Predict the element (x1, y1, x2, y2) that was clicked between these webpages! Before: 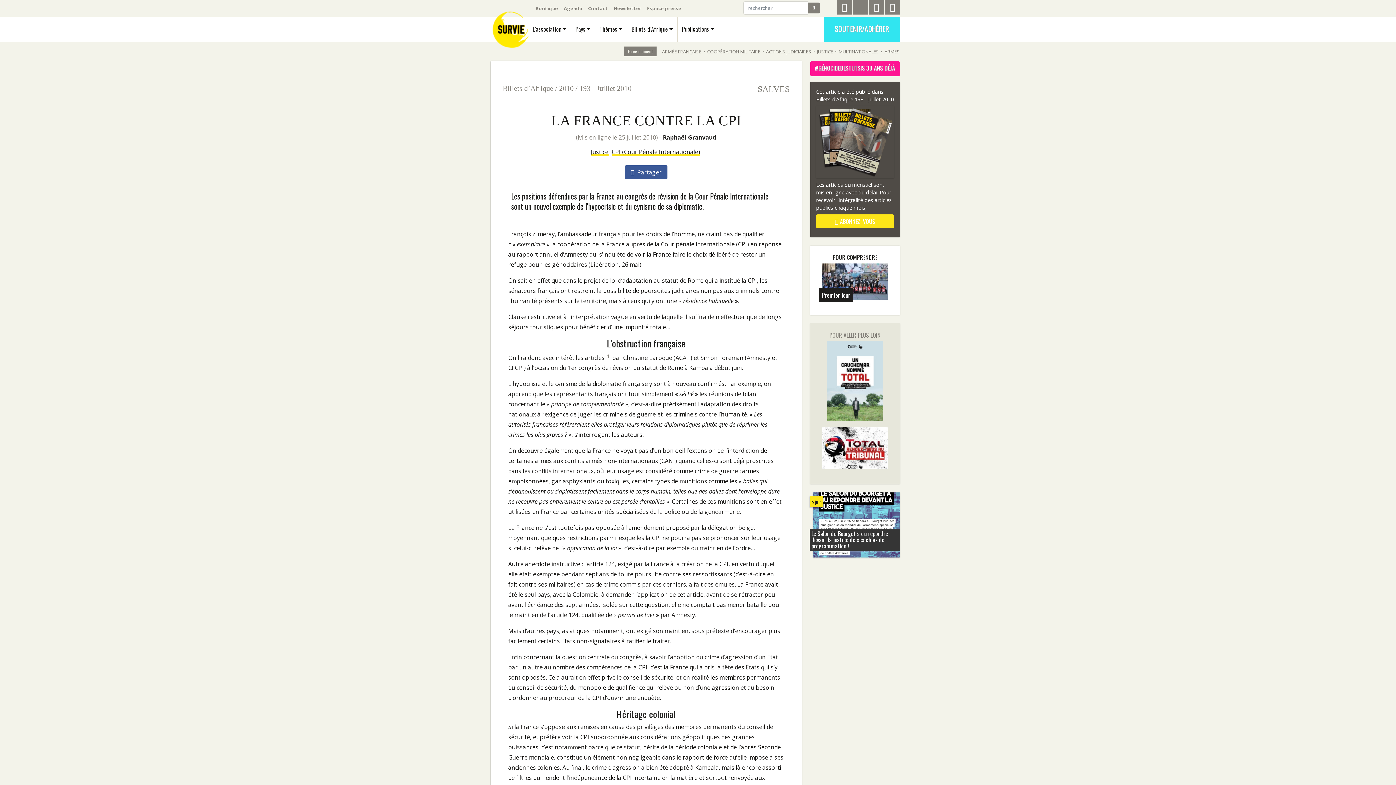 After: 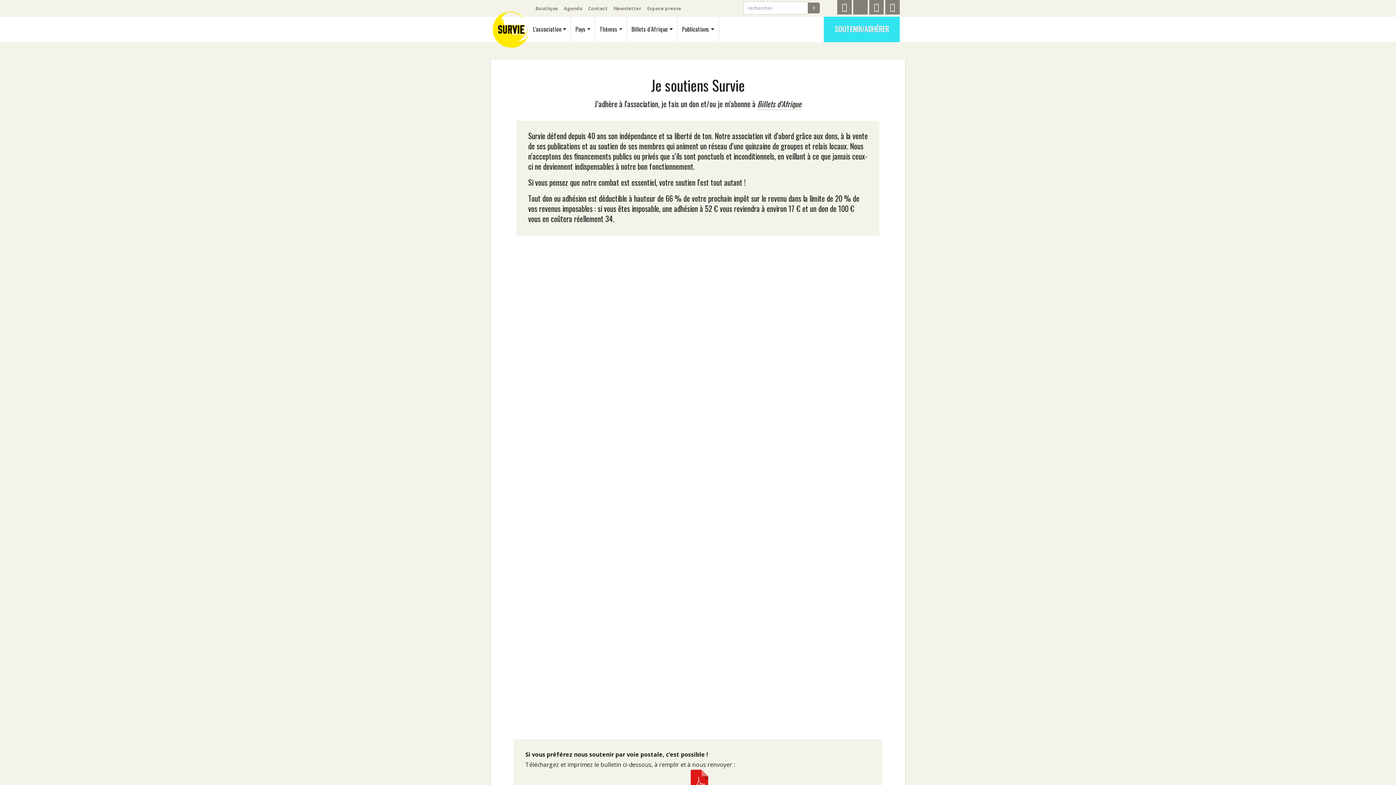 Action: bbox: (824, 16, 900, 42) label: SOUTENIR/ADHÉRER